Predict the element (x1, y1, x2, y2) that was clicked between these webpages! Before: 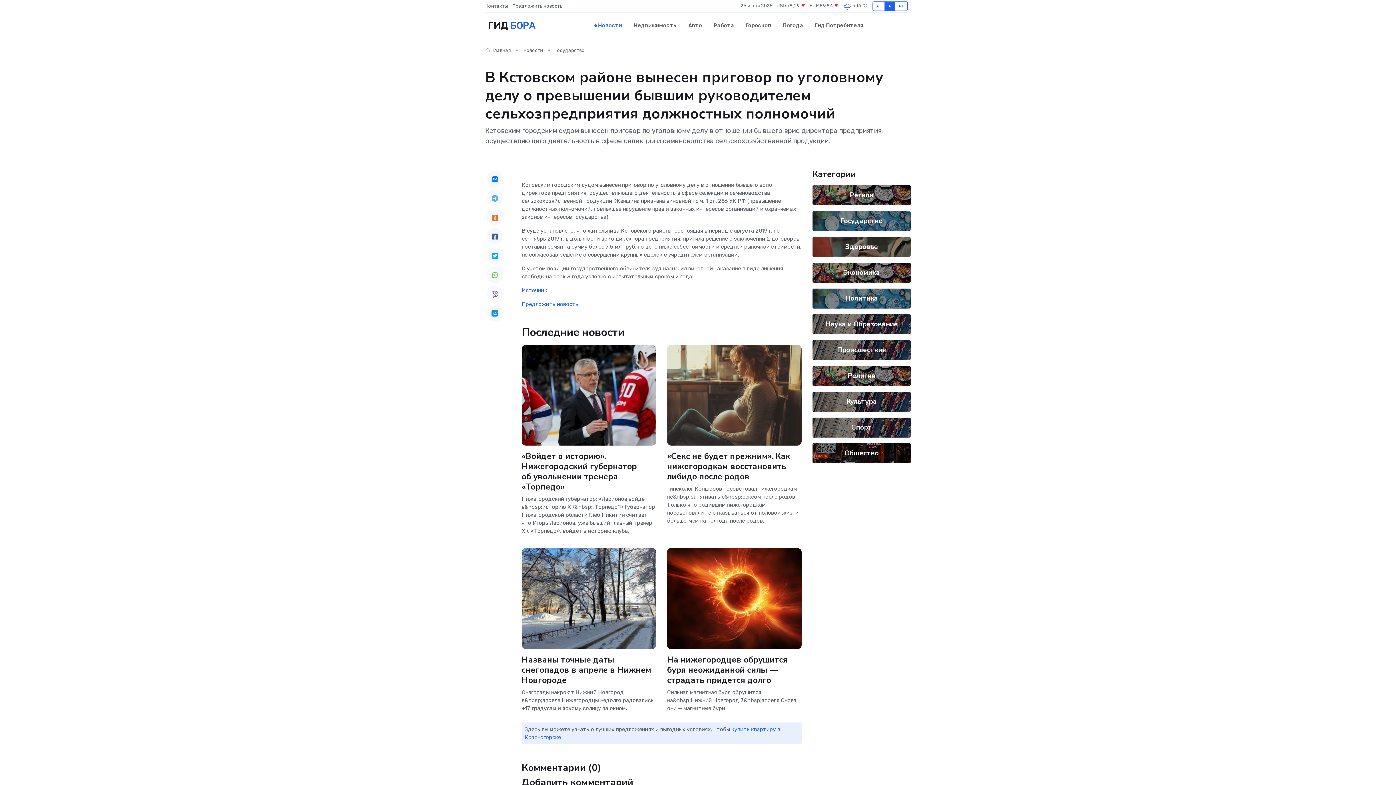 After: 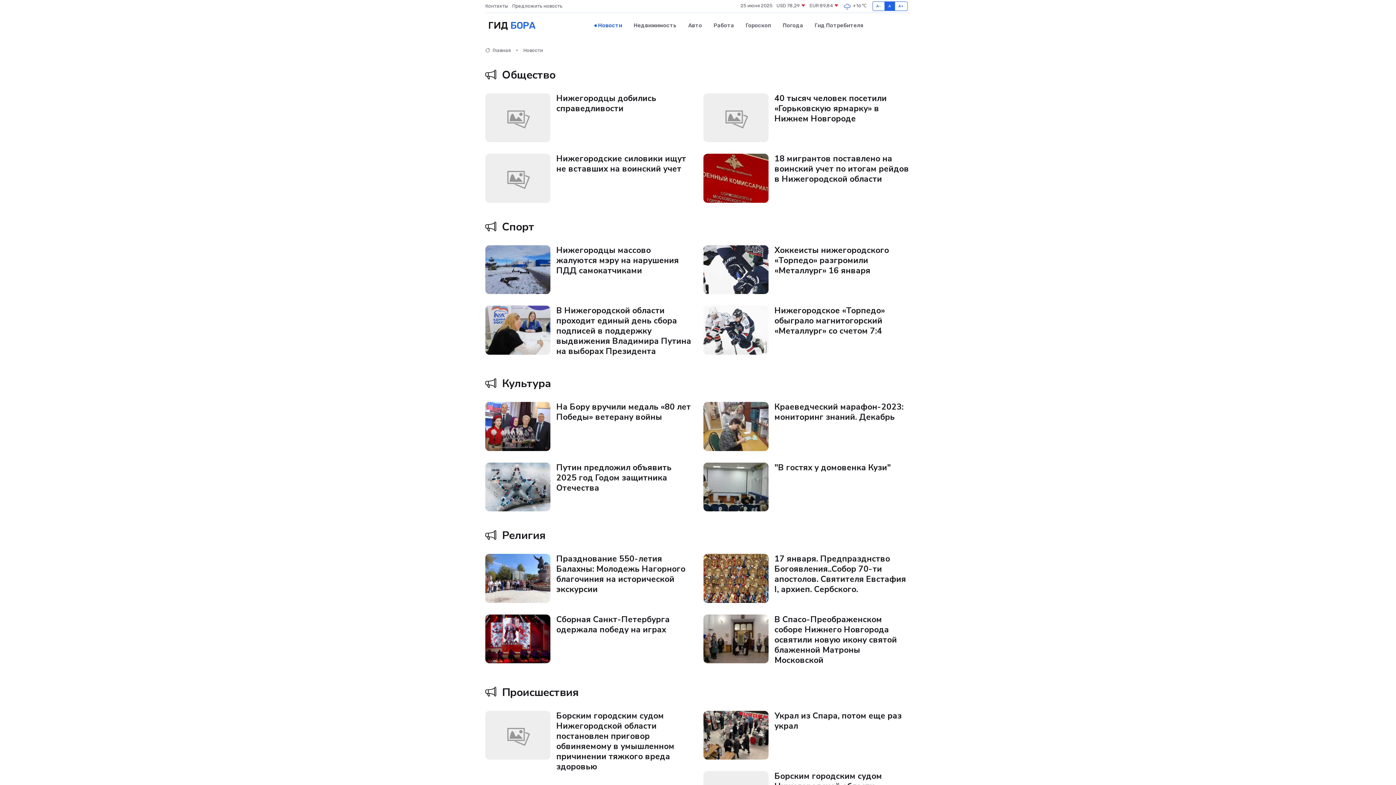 Action: bbox: (588, 14, 628, 36) label: Новости